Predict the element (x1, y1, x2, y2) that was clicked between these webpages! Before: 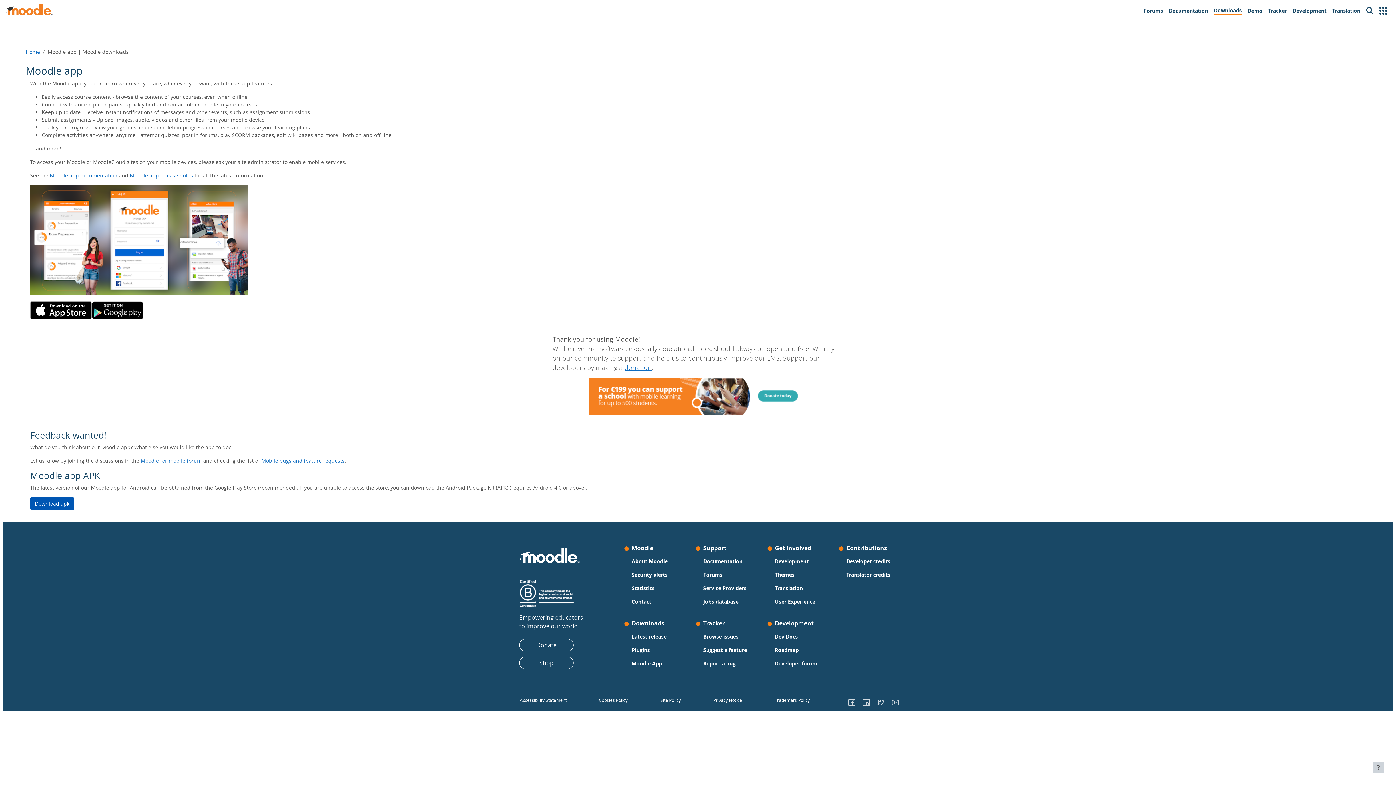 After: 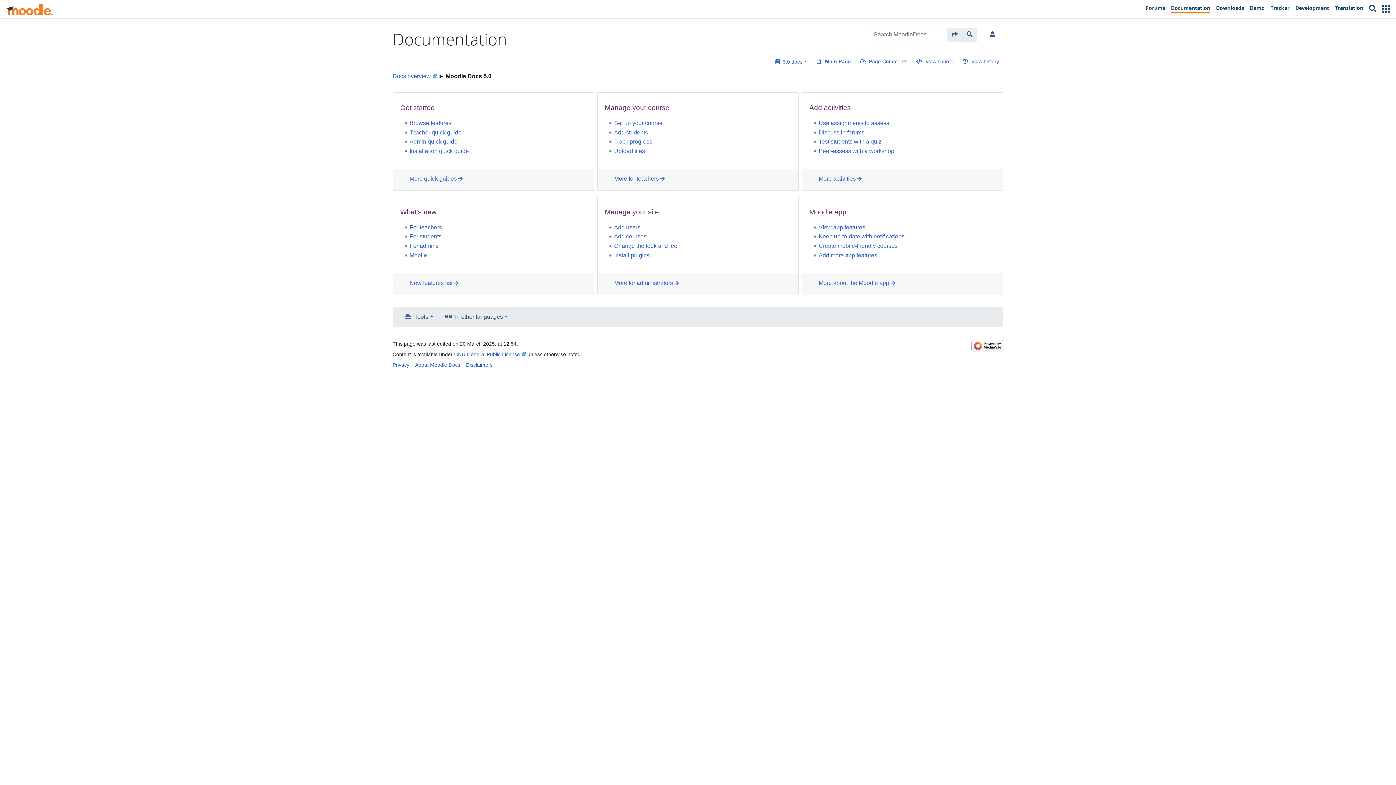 Action: label: Documentation bbox: (703, 556, 742, 566)